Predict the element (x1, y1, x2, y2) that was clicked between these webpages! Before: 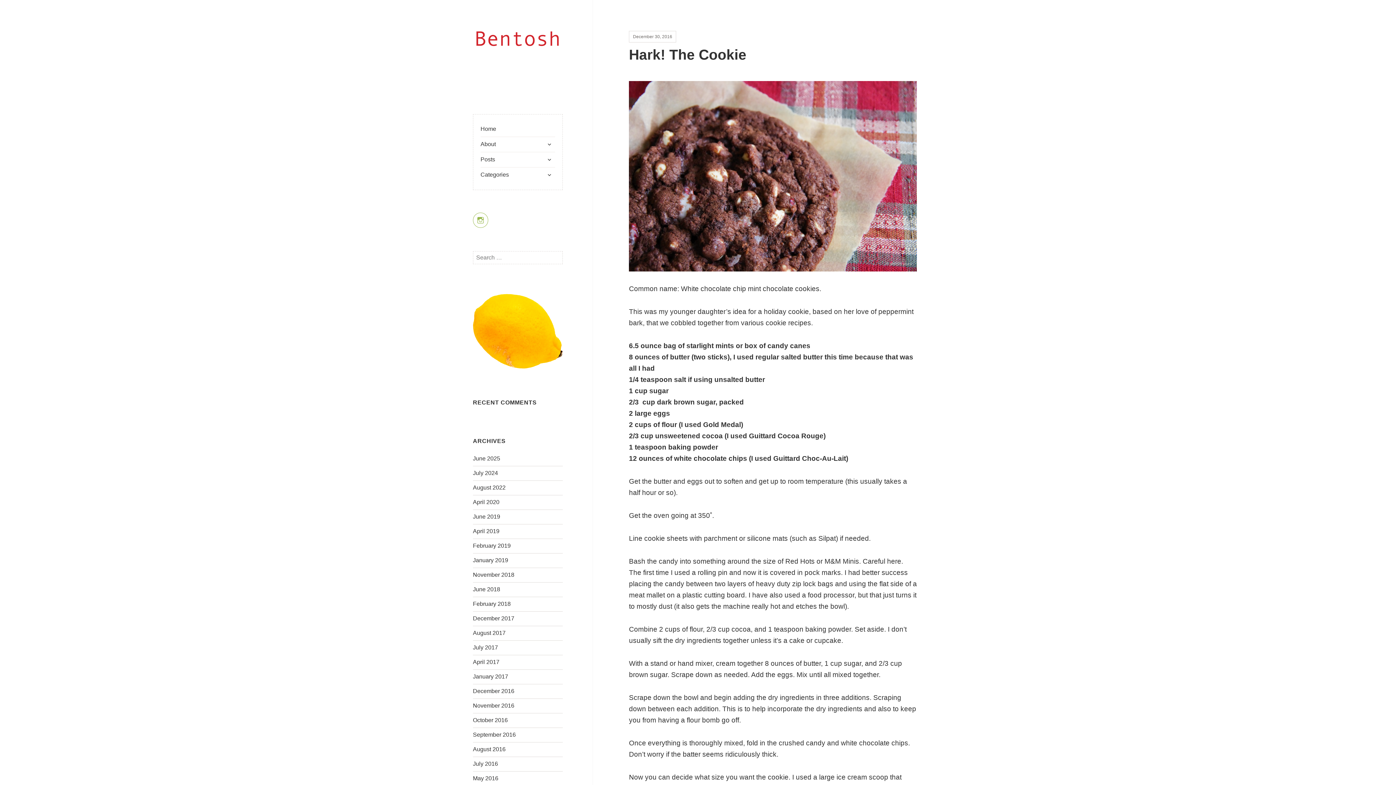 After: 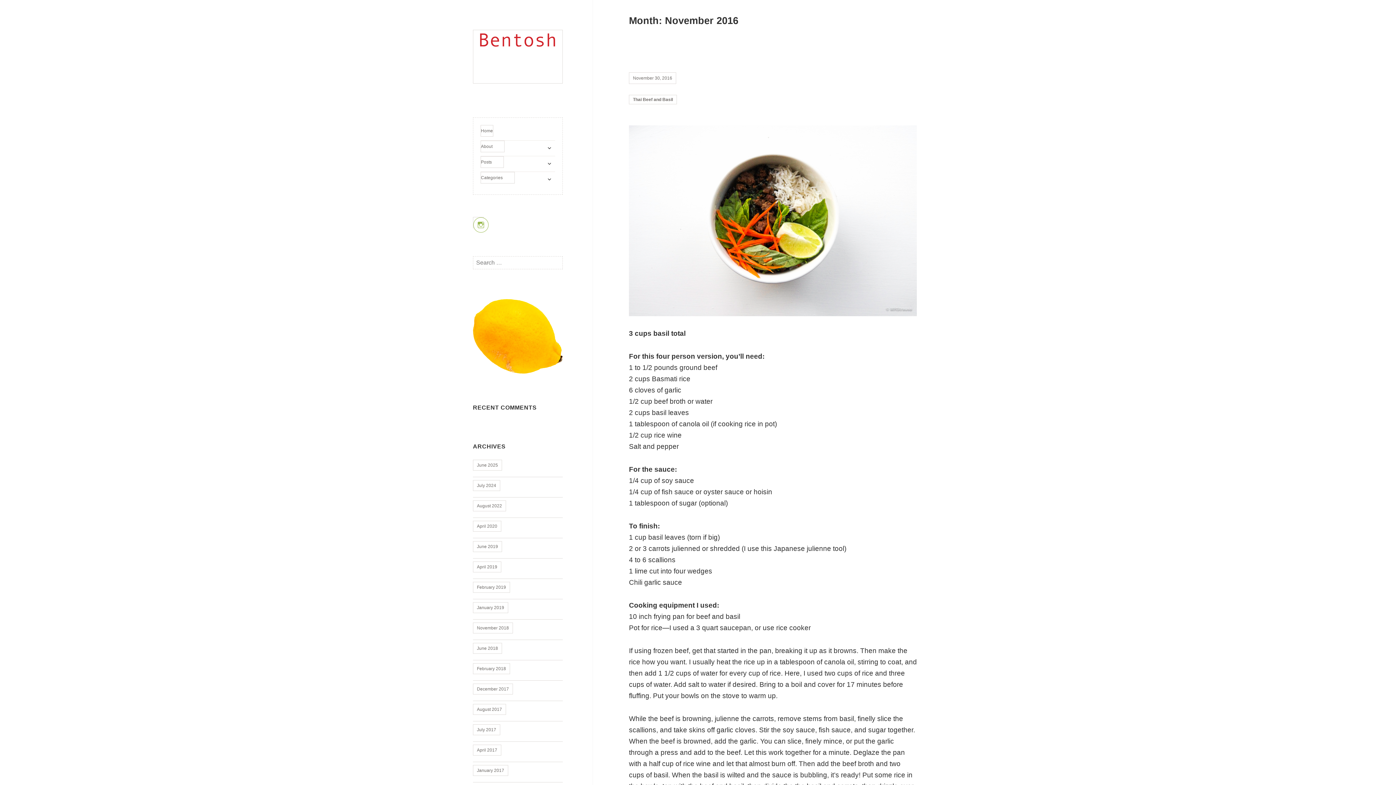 Action: bbox: (473, 703, 514, 709) label: November 2016